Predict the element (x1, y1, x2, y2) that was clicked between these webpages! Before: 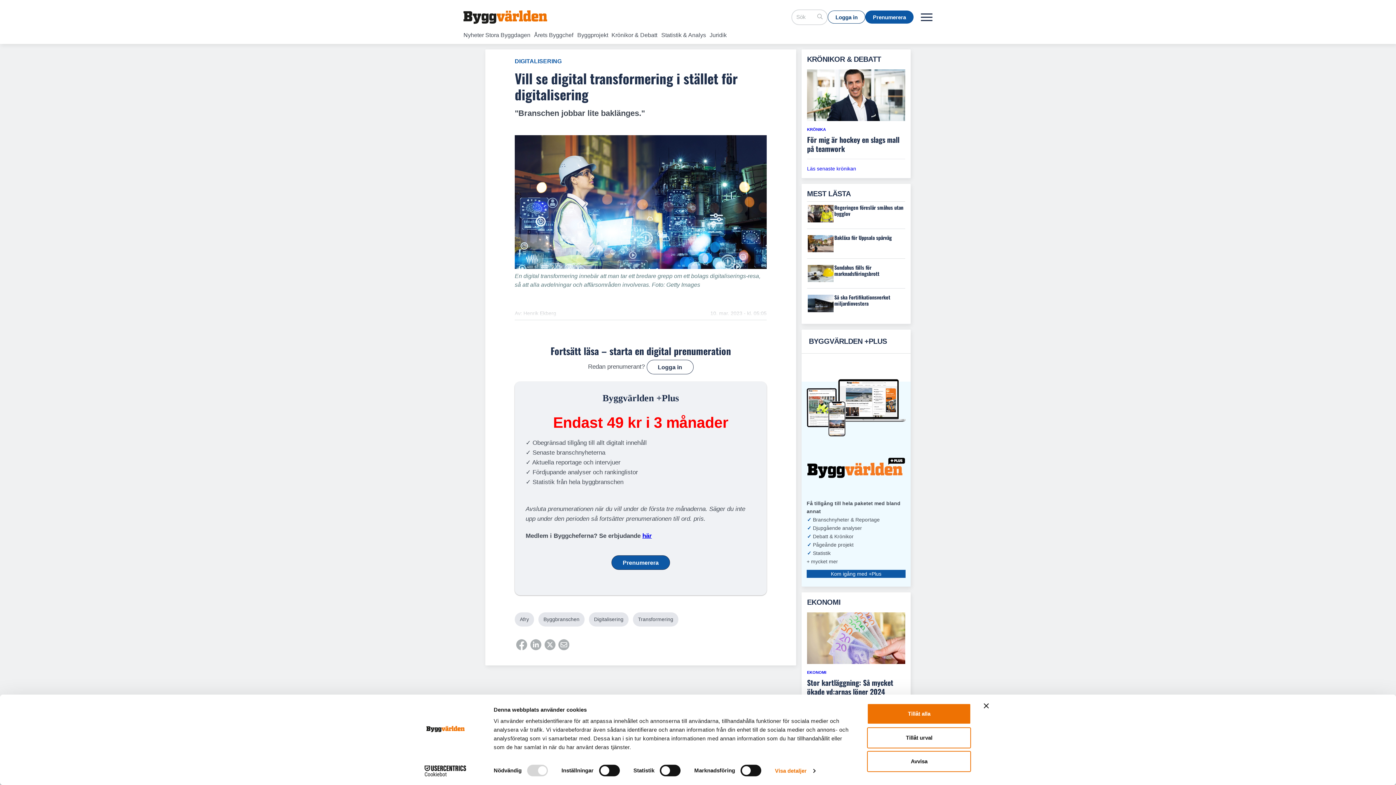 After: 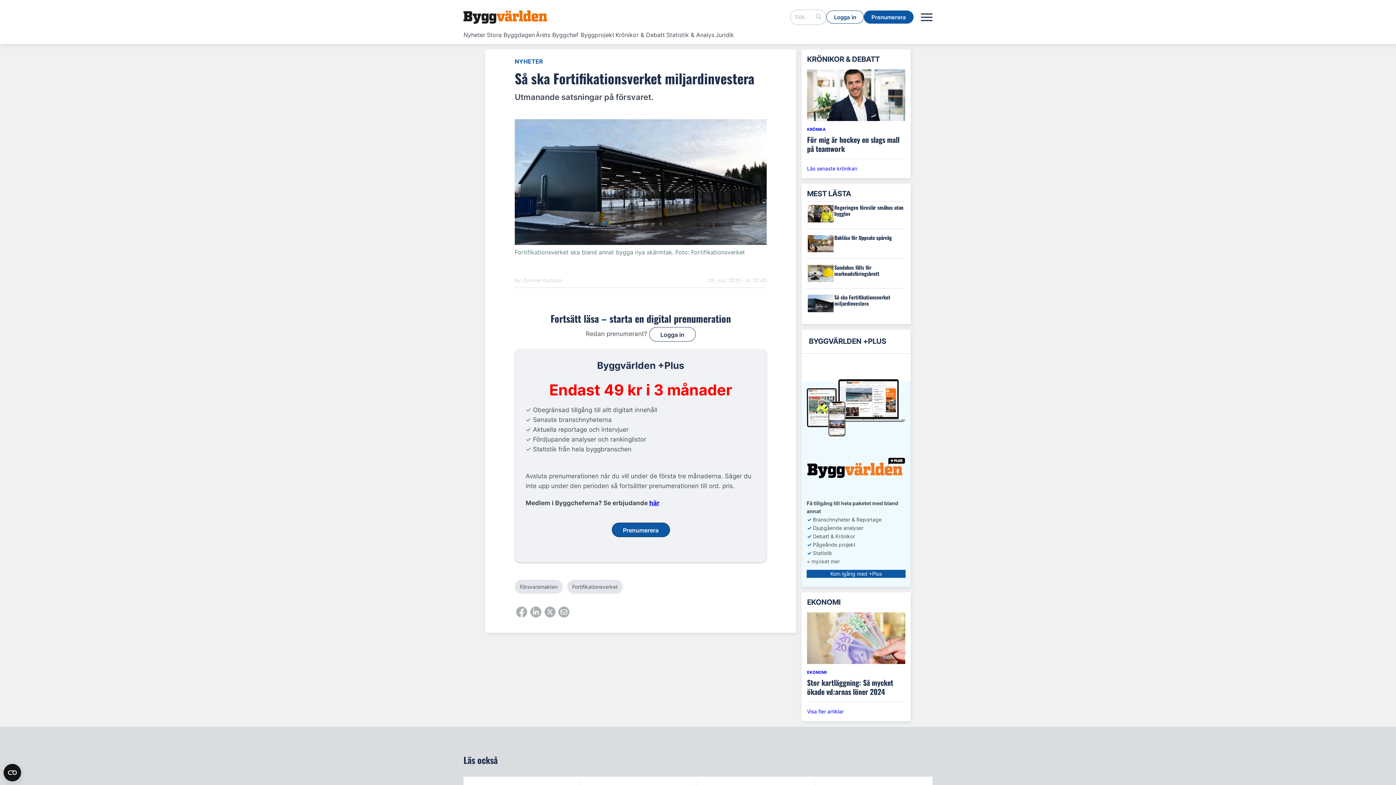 Action: label: Så ska Fortifikationsverket miljardinvestera bbox: (807, 294, 905, 312)